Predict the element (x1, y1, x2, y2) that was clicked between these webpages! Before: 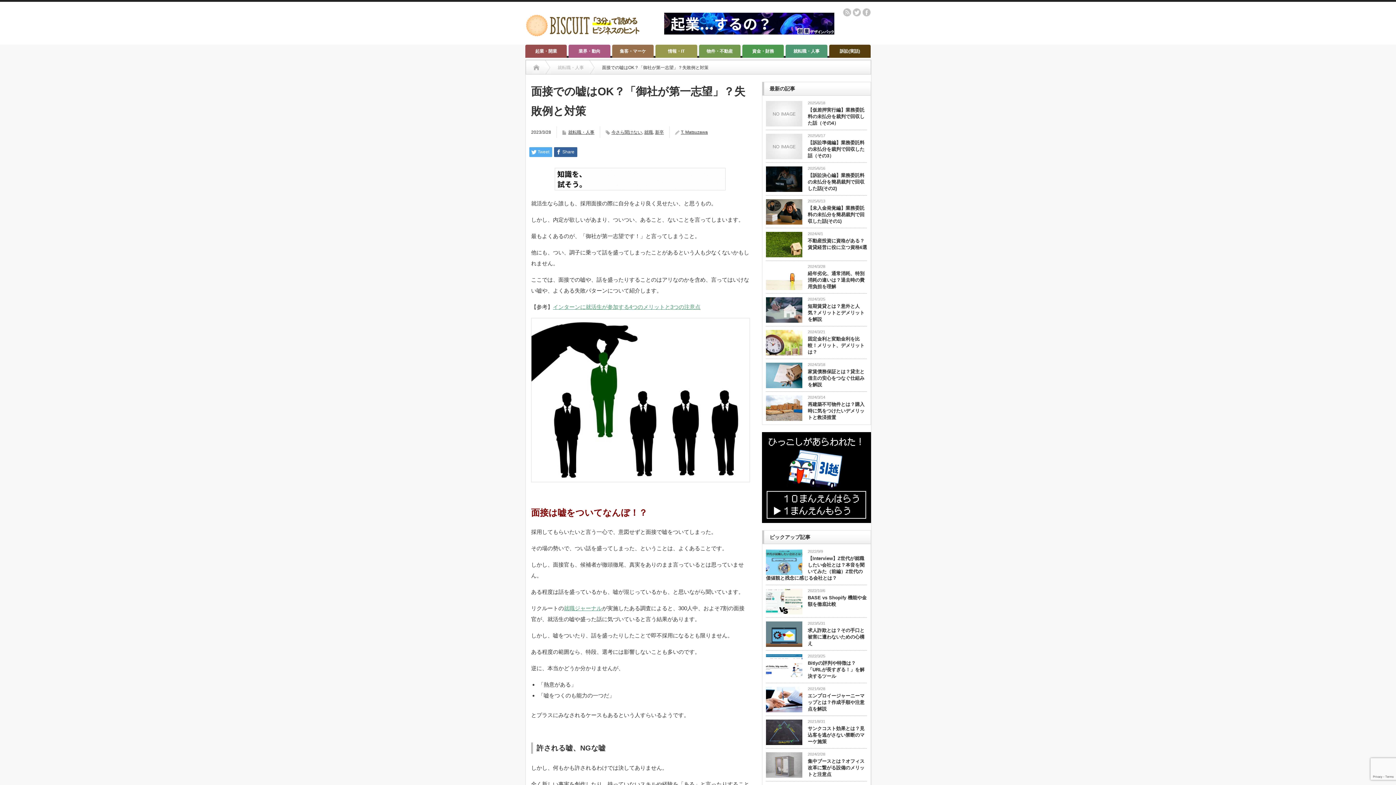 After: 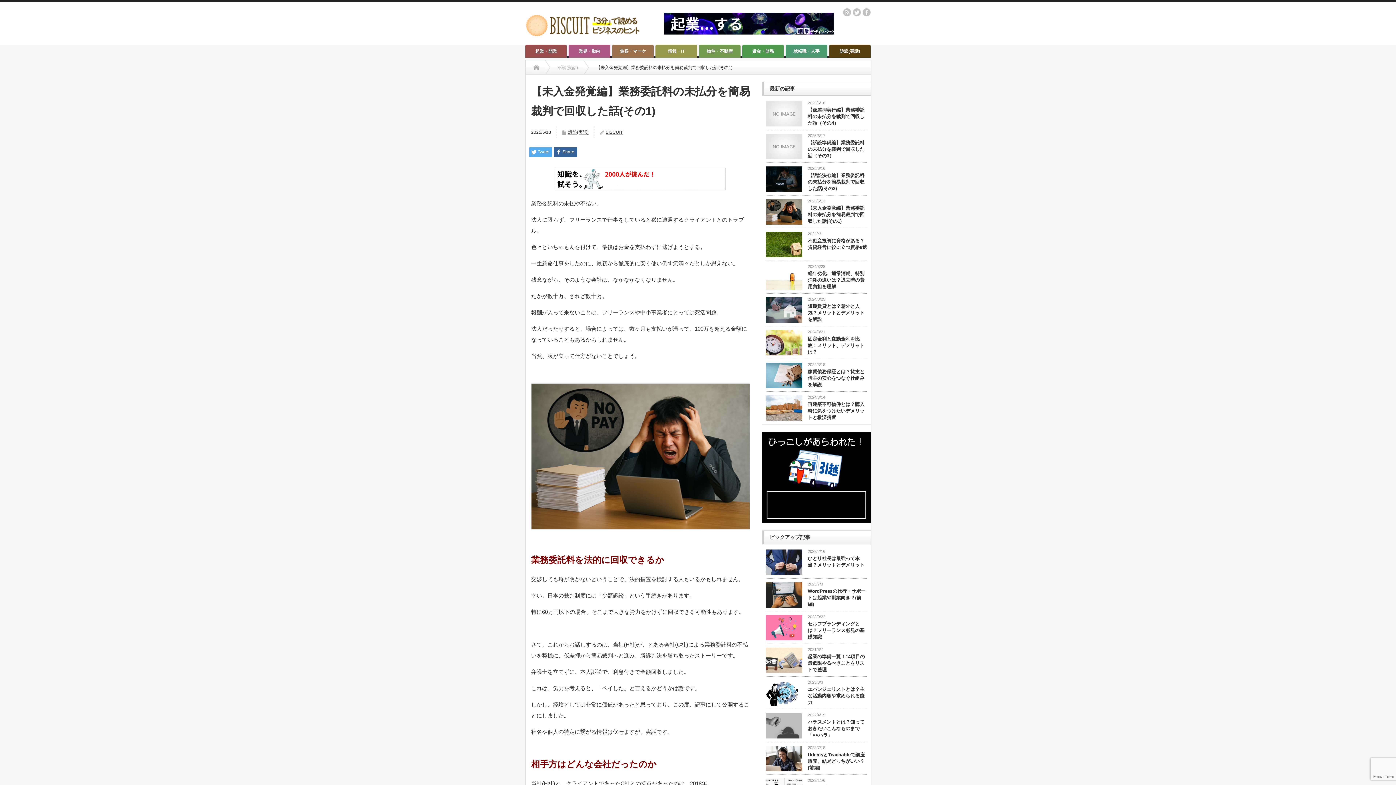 Action: label: 【未入金発覚編】業務委託料の未払分を簡易裁判で回収した話(その1) bbox: (766, 205, 867, 224)